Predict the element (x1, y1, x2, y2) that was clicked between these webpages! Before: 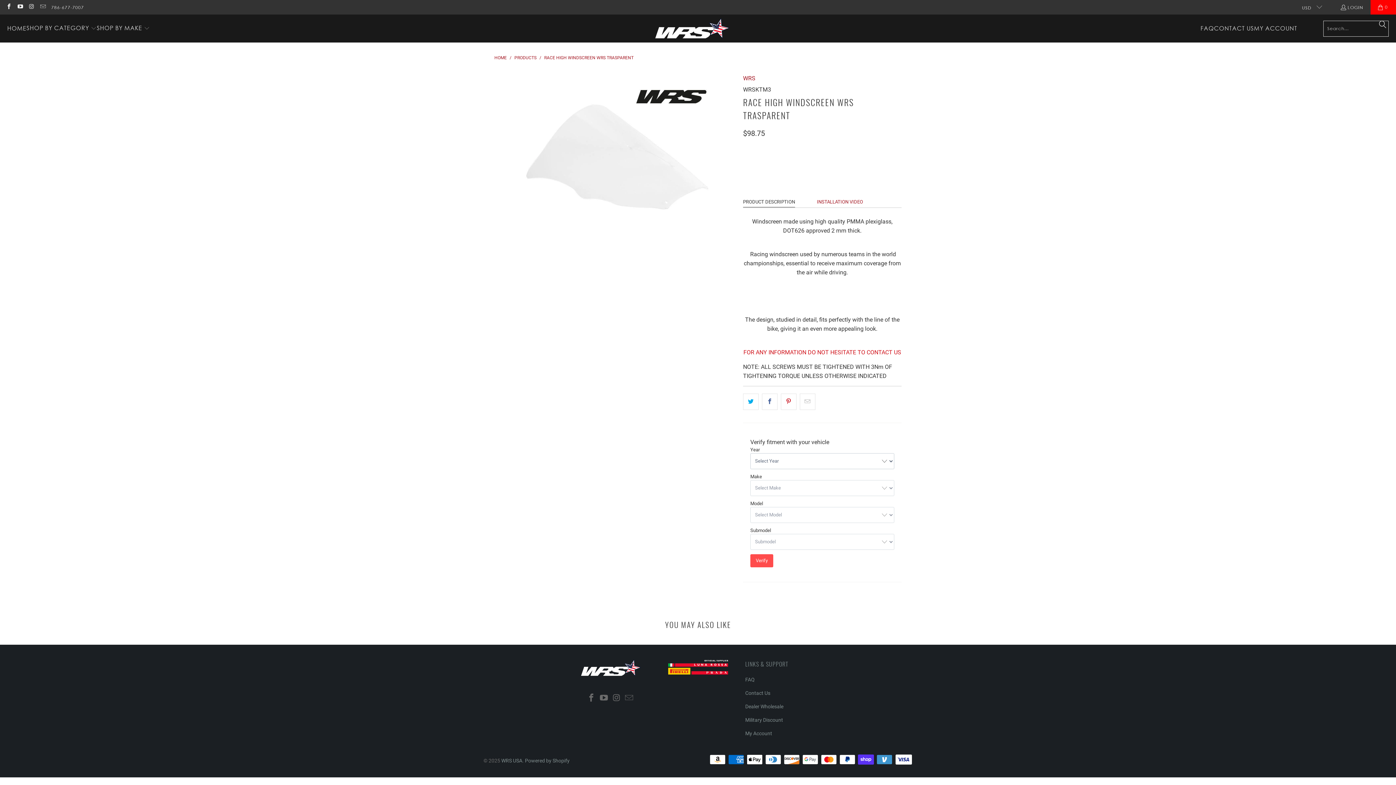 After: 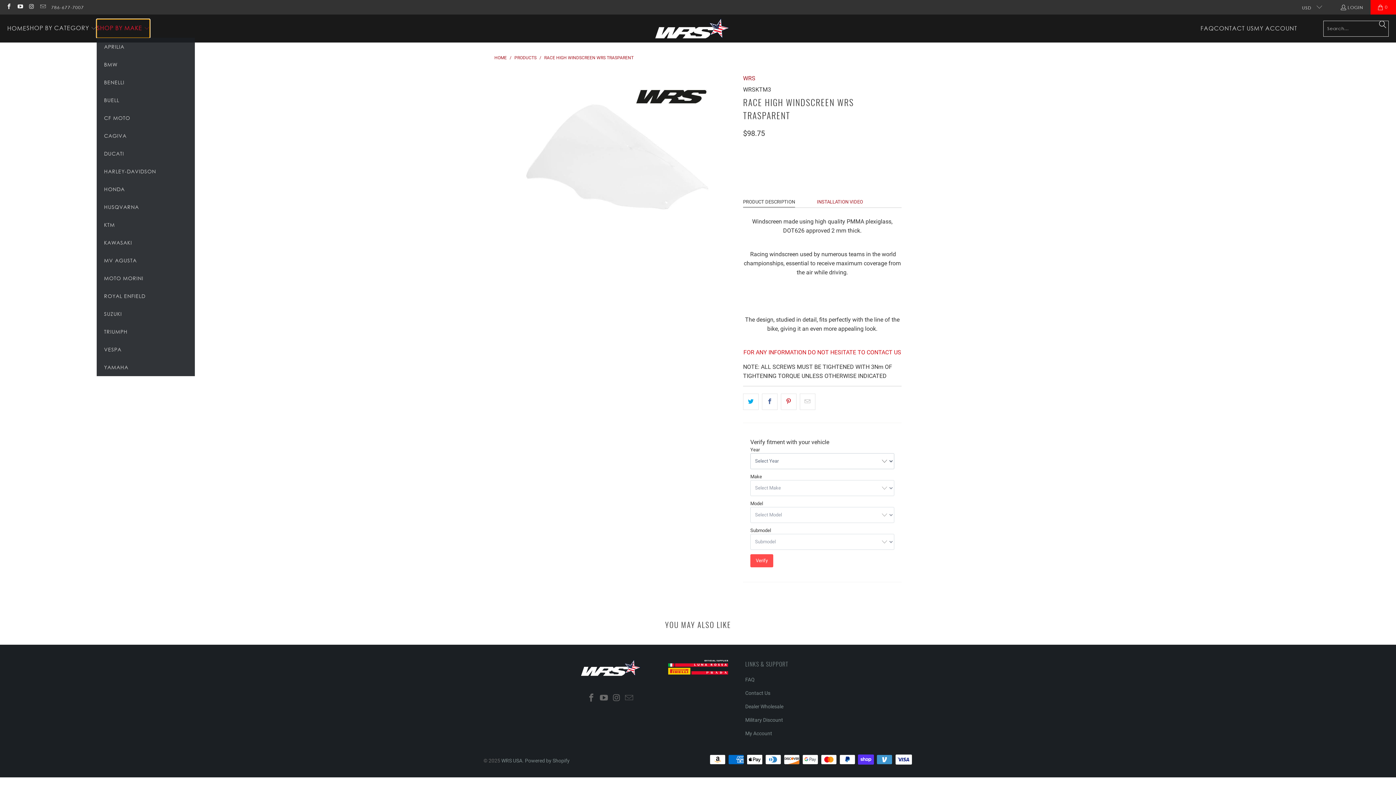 Action: bbox: (96, 19, 149, 37) label: SHOP BY MAKE 